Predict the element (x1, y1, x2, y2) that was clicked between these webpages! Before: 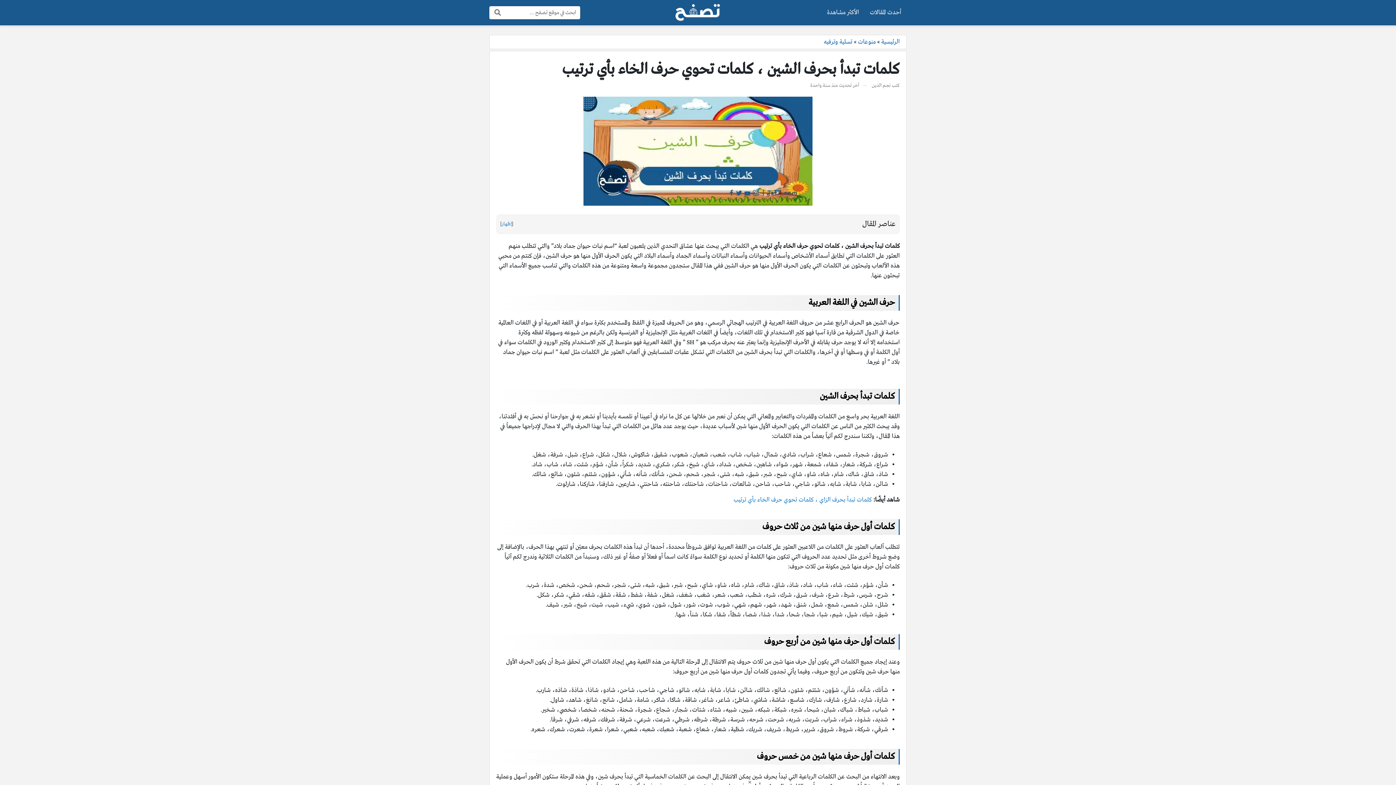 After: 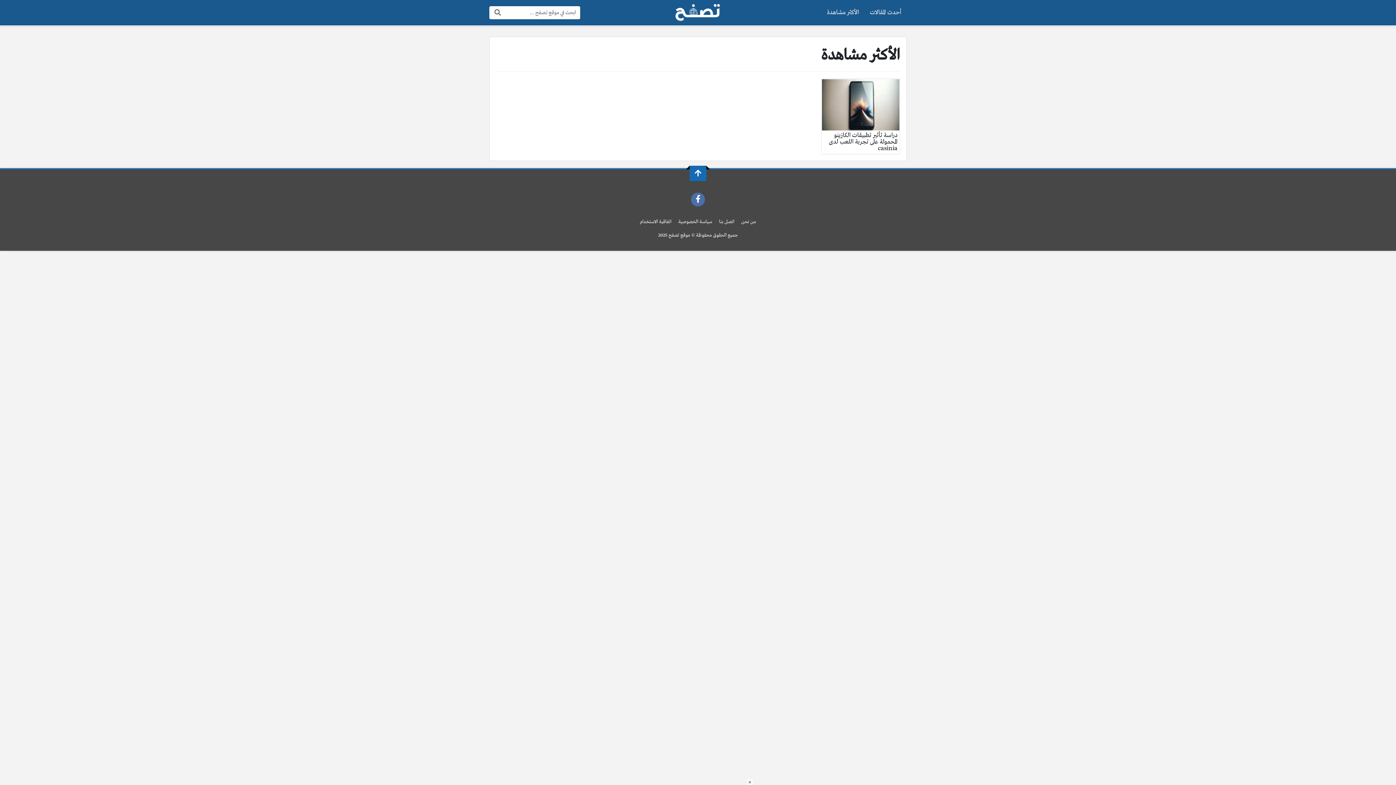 Action: label: الأكثر مشاهدة bbox: (821, 0, 864, 25)